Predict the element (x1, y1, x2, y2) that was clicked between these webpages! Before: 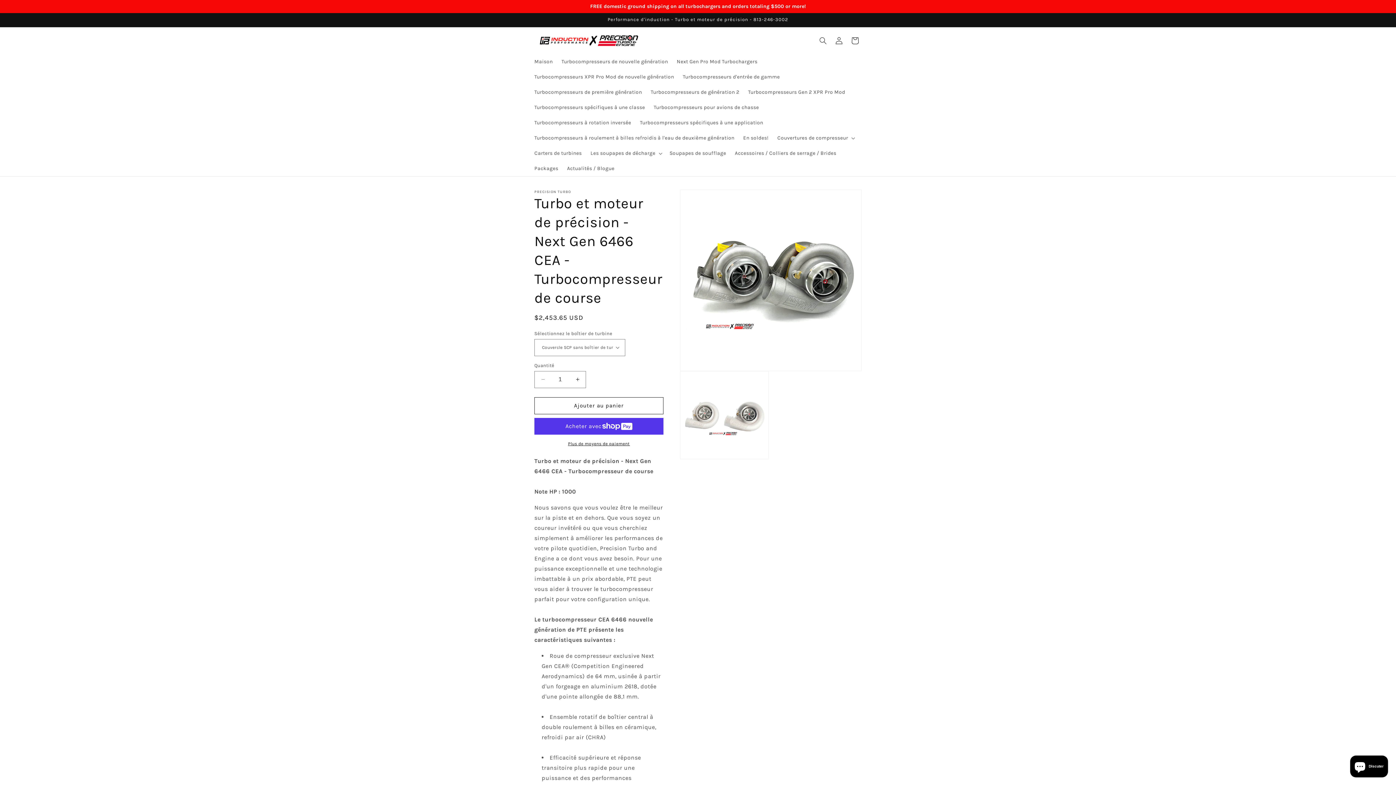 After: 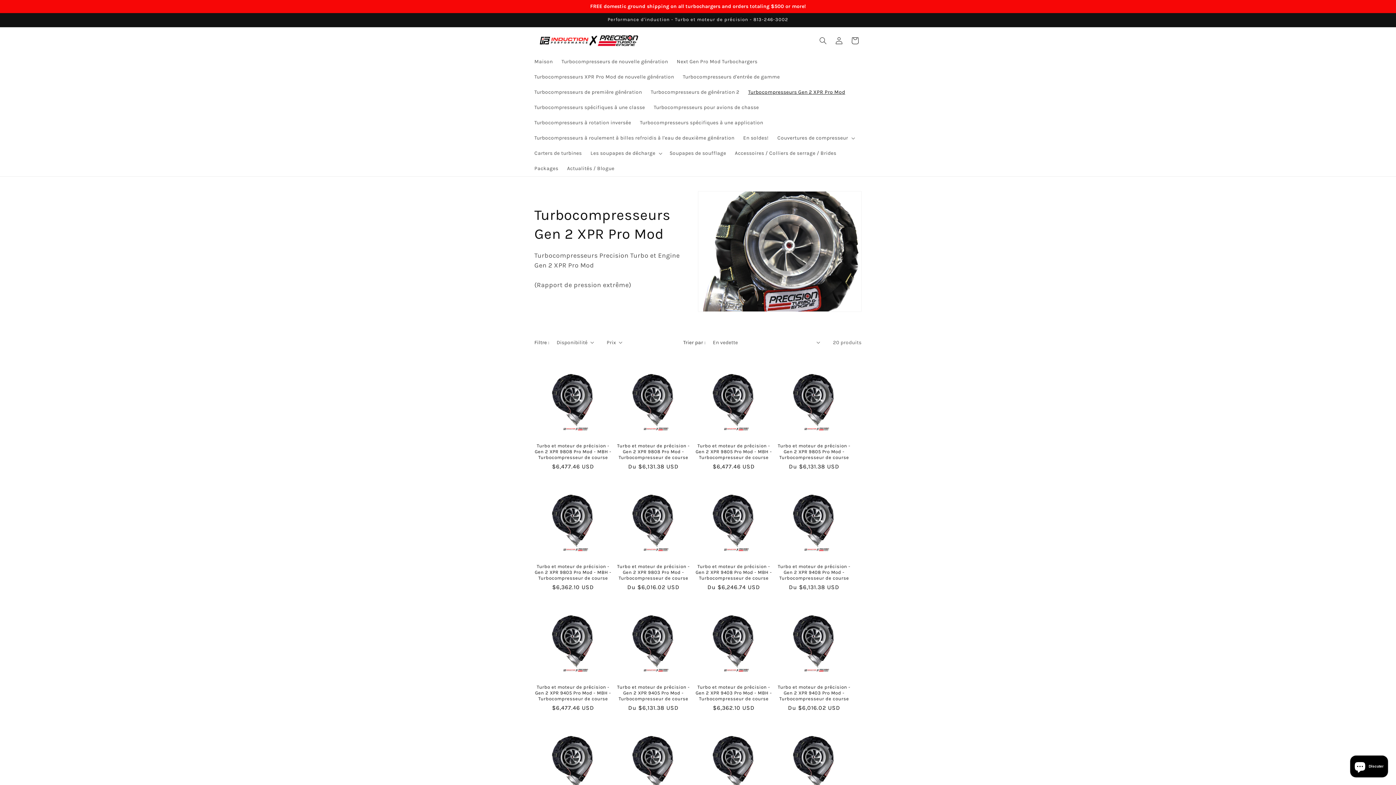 Action: label: Turbocompresseurs Gen 2 XPR Pro Mod bbox: (743, 84, 849, 99)